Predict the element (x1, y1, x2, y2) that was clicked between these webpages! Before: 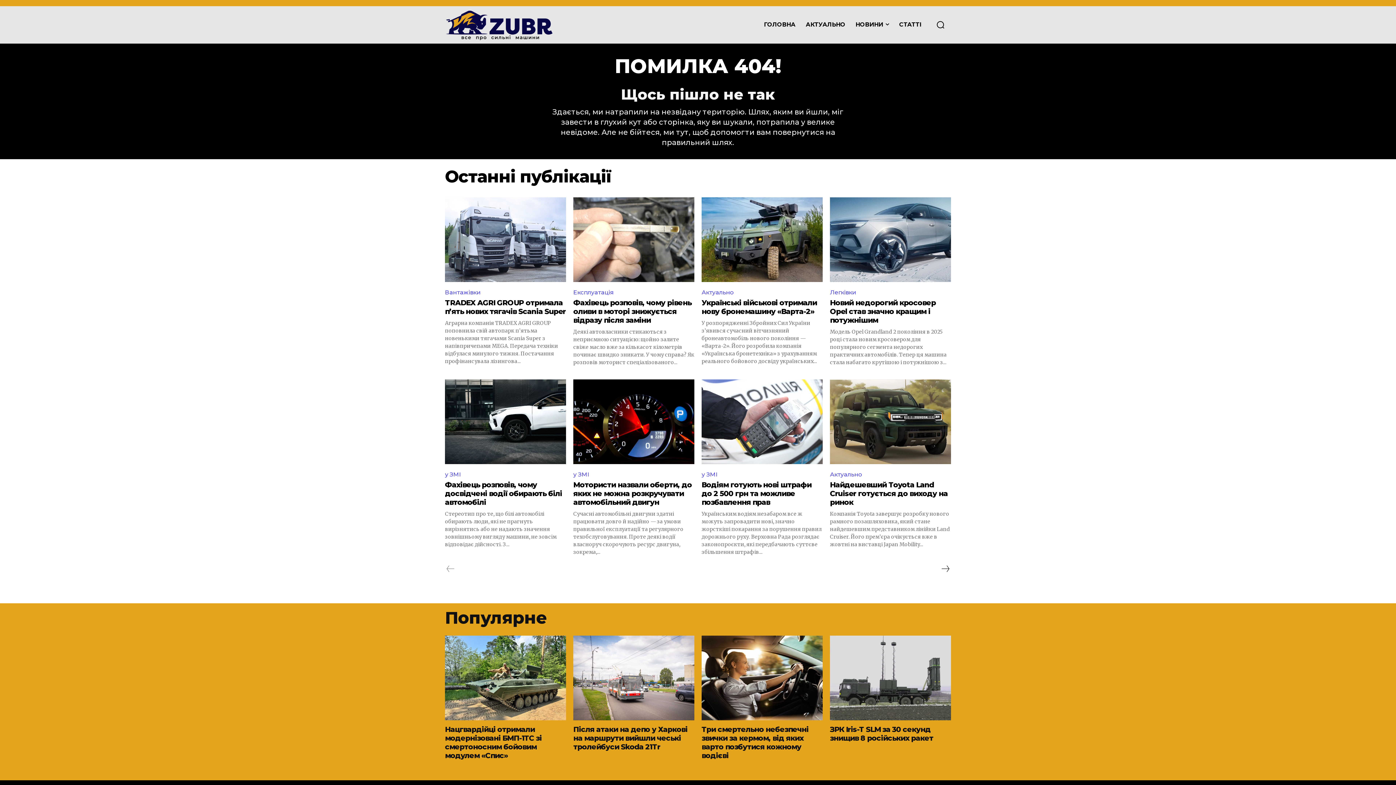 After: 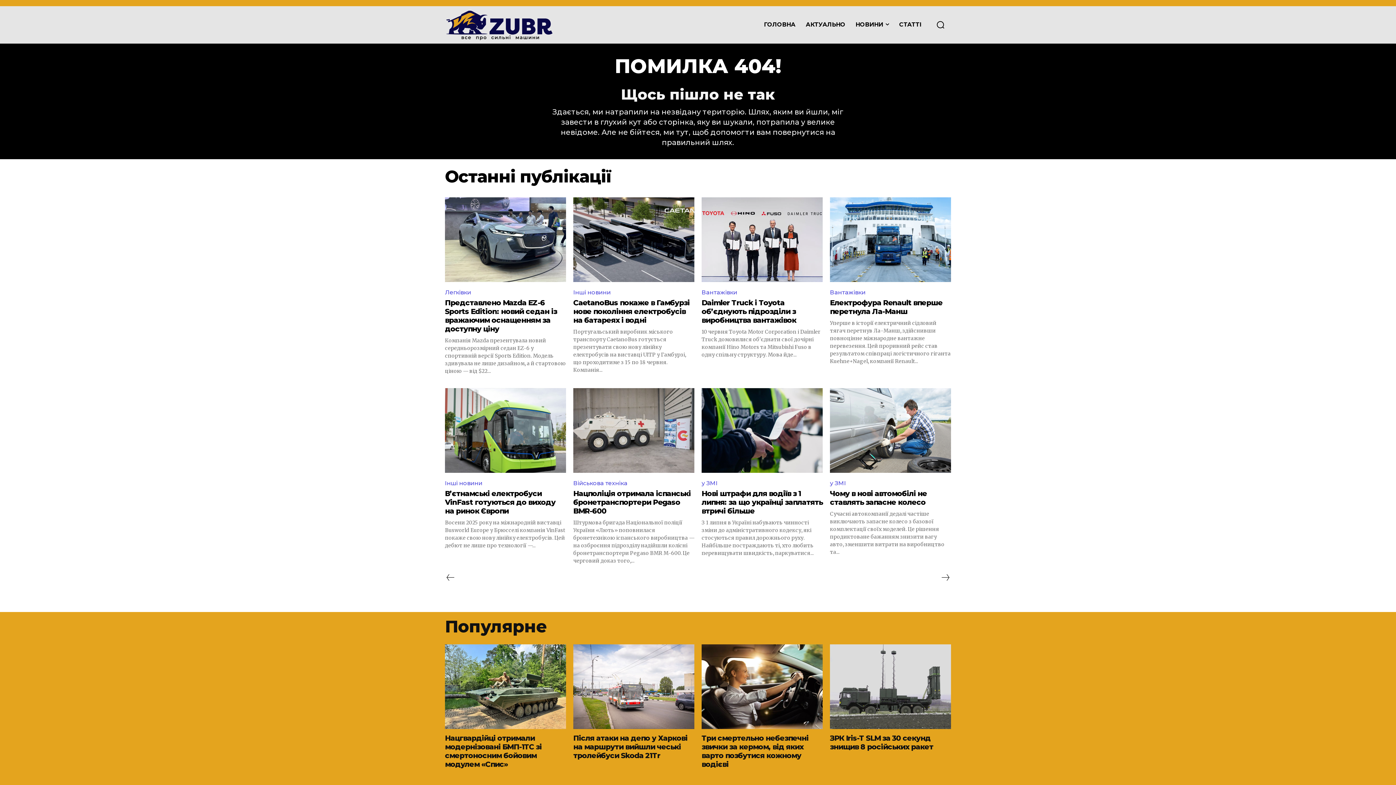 Action: bbox: (939, 563, 951, 574) label: next-page